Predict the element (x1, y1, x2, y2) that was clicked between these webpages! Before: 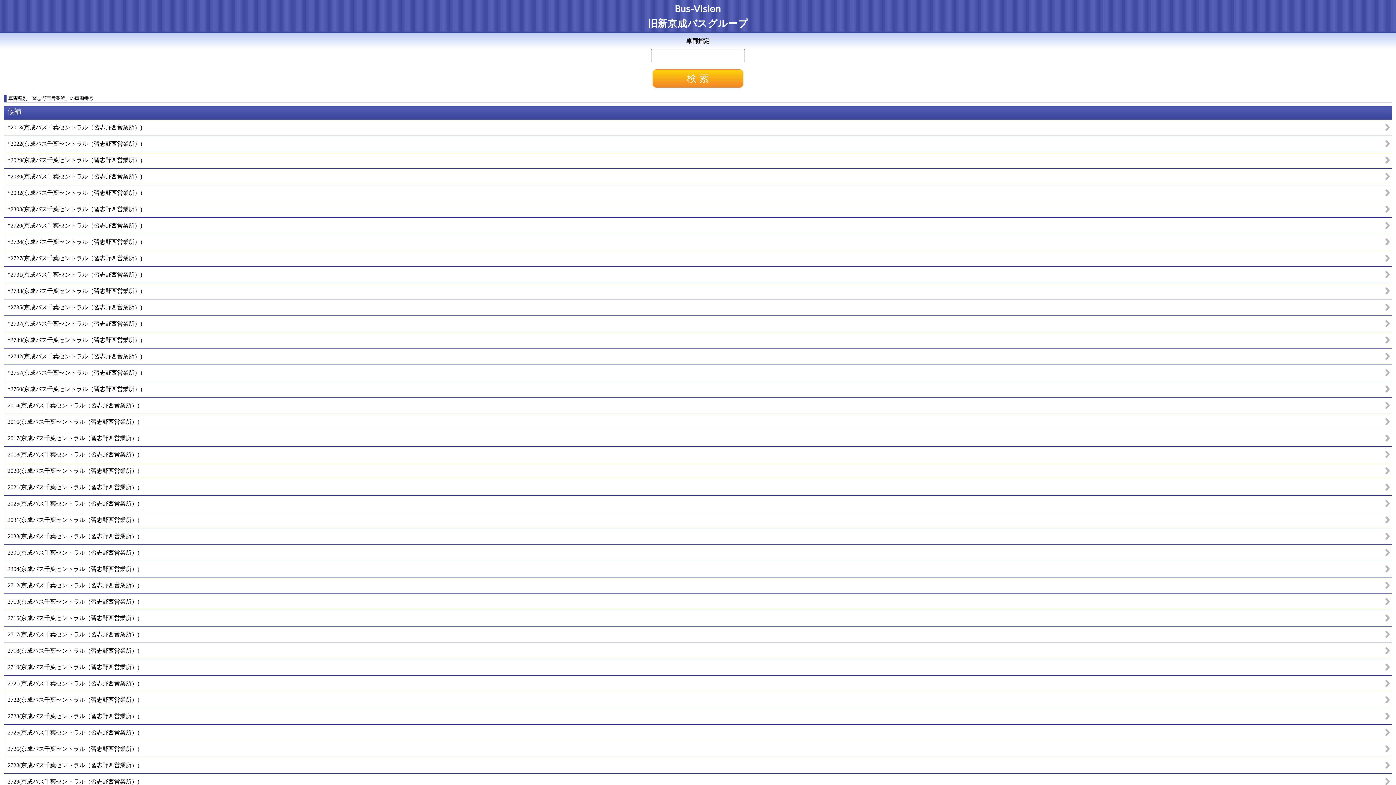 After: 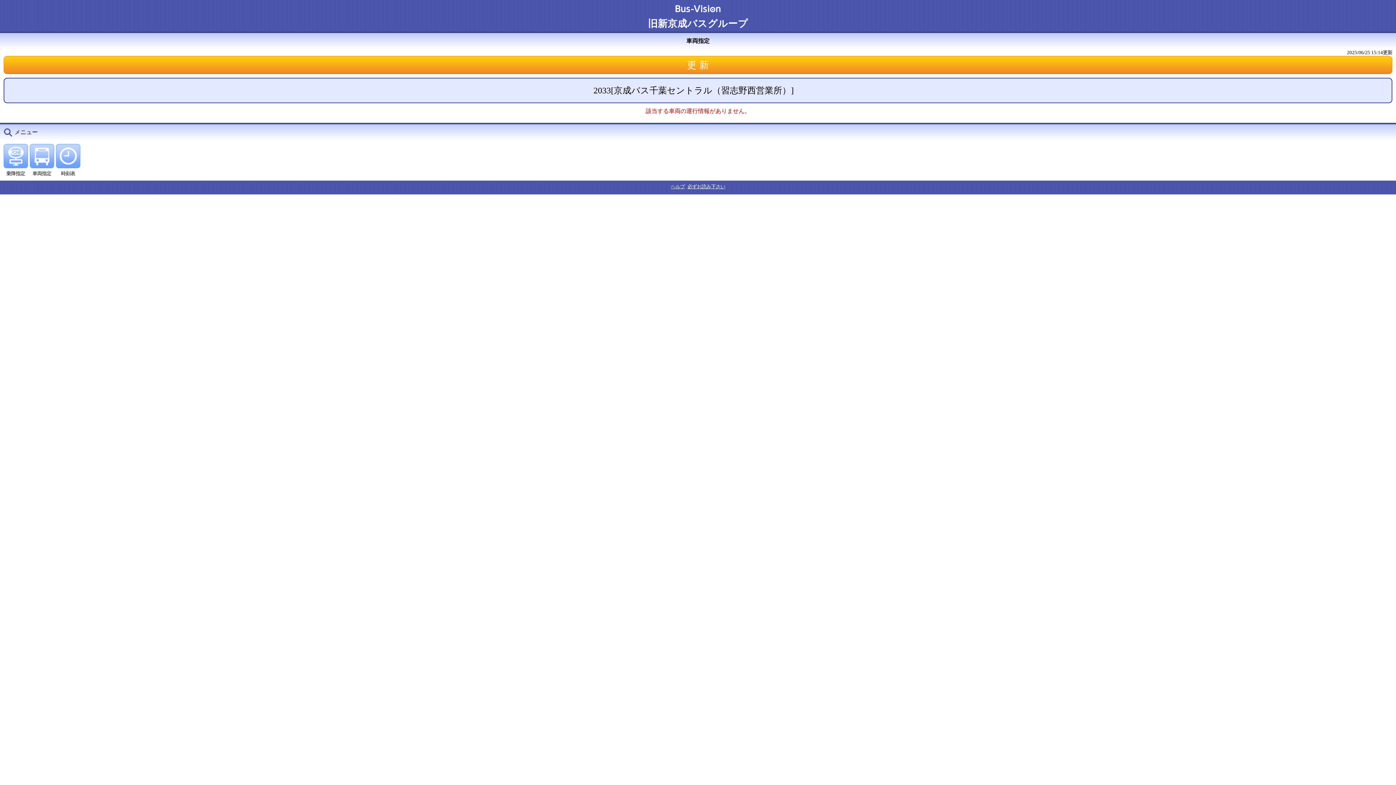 Action: label: 2033(京成バス千葉セントラル（習志野西営業所）) bbox: (3, 528, 1392, 545)